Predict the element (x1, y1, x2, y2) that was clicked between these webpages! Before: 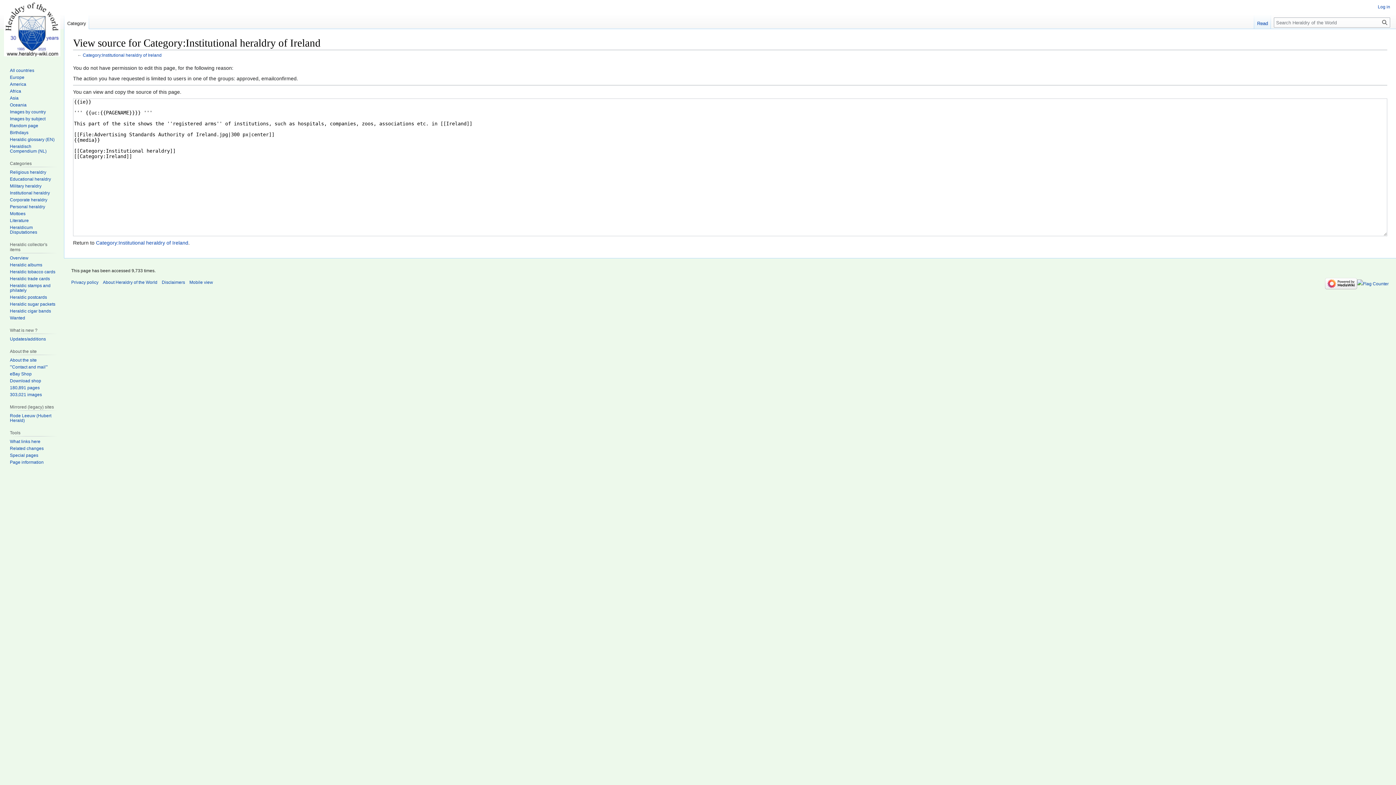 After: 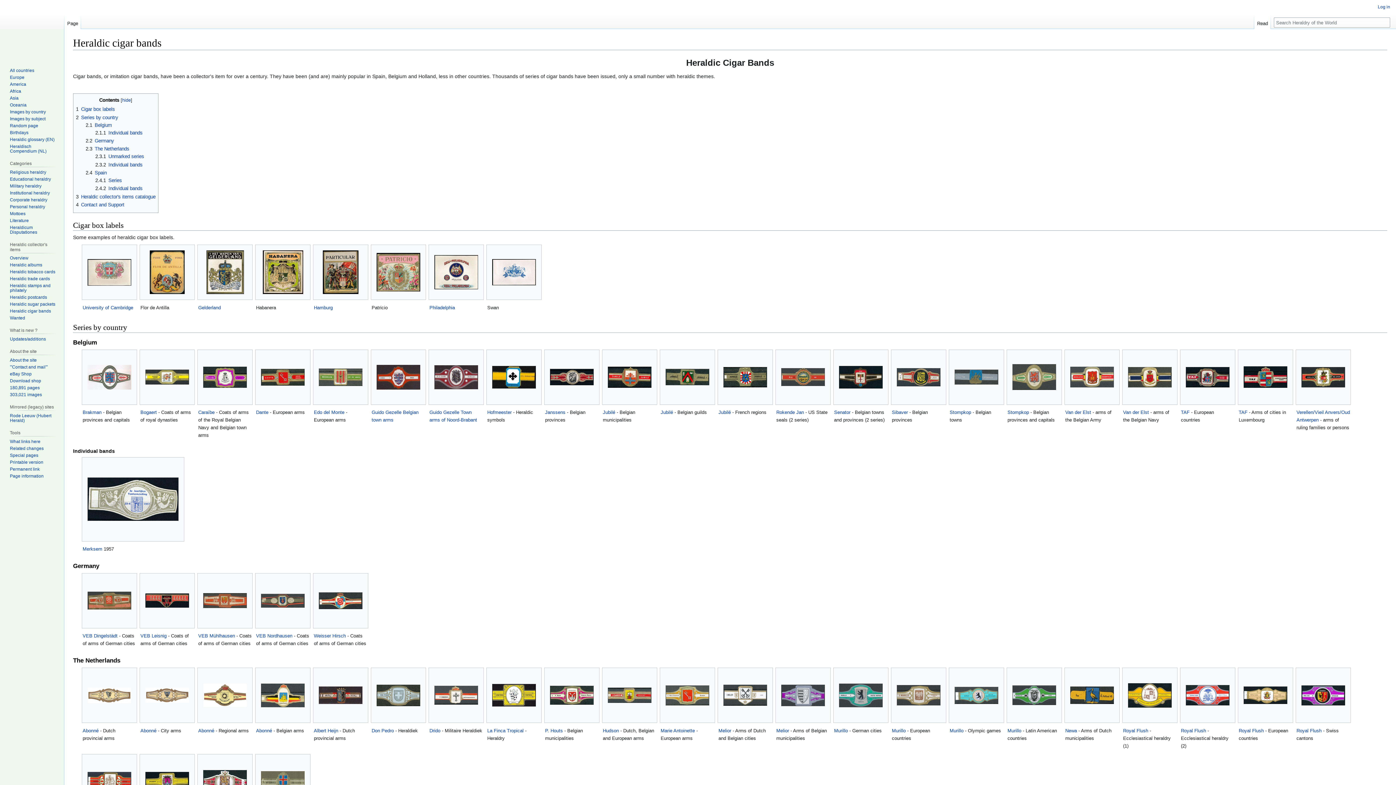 Action: bbox: (9, 308, 50, 313) label: Heraldic cigar bands